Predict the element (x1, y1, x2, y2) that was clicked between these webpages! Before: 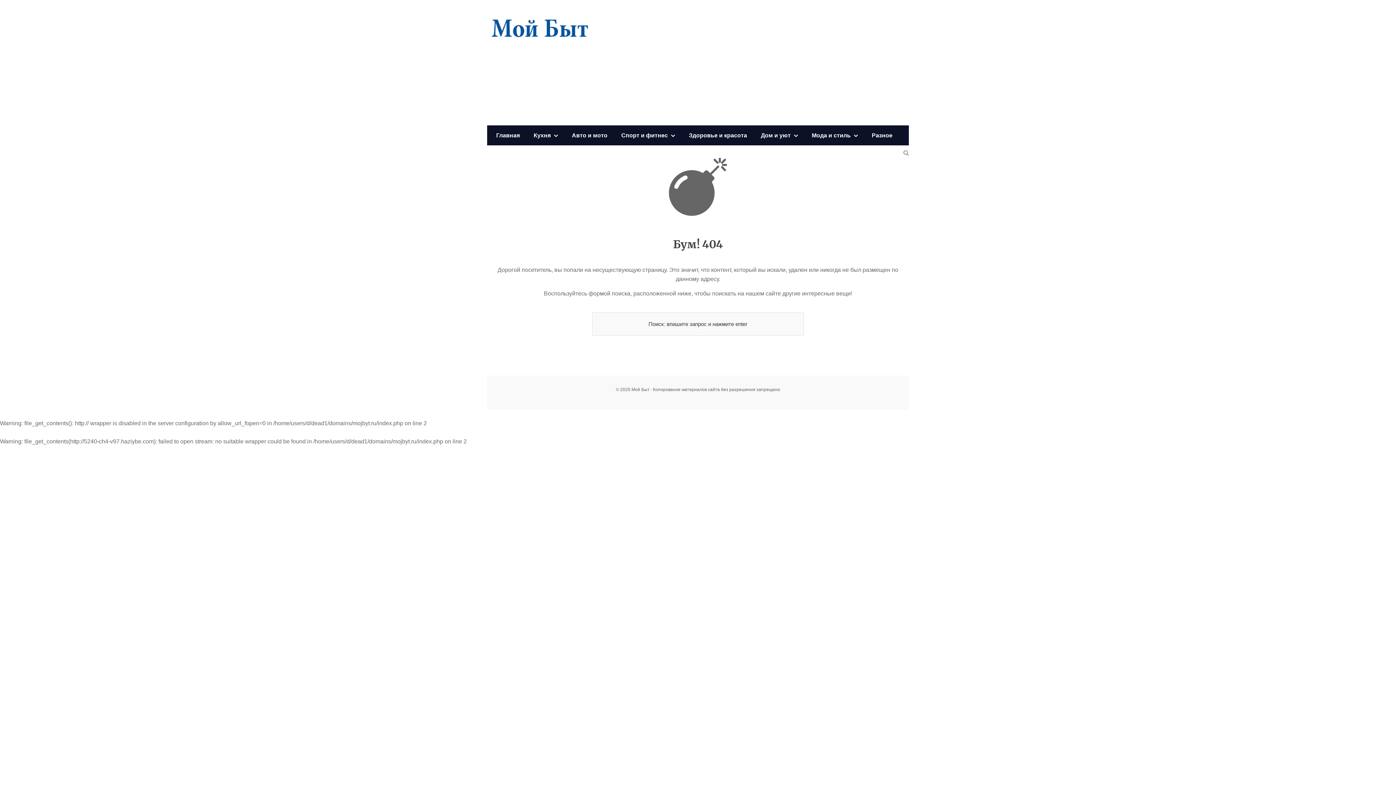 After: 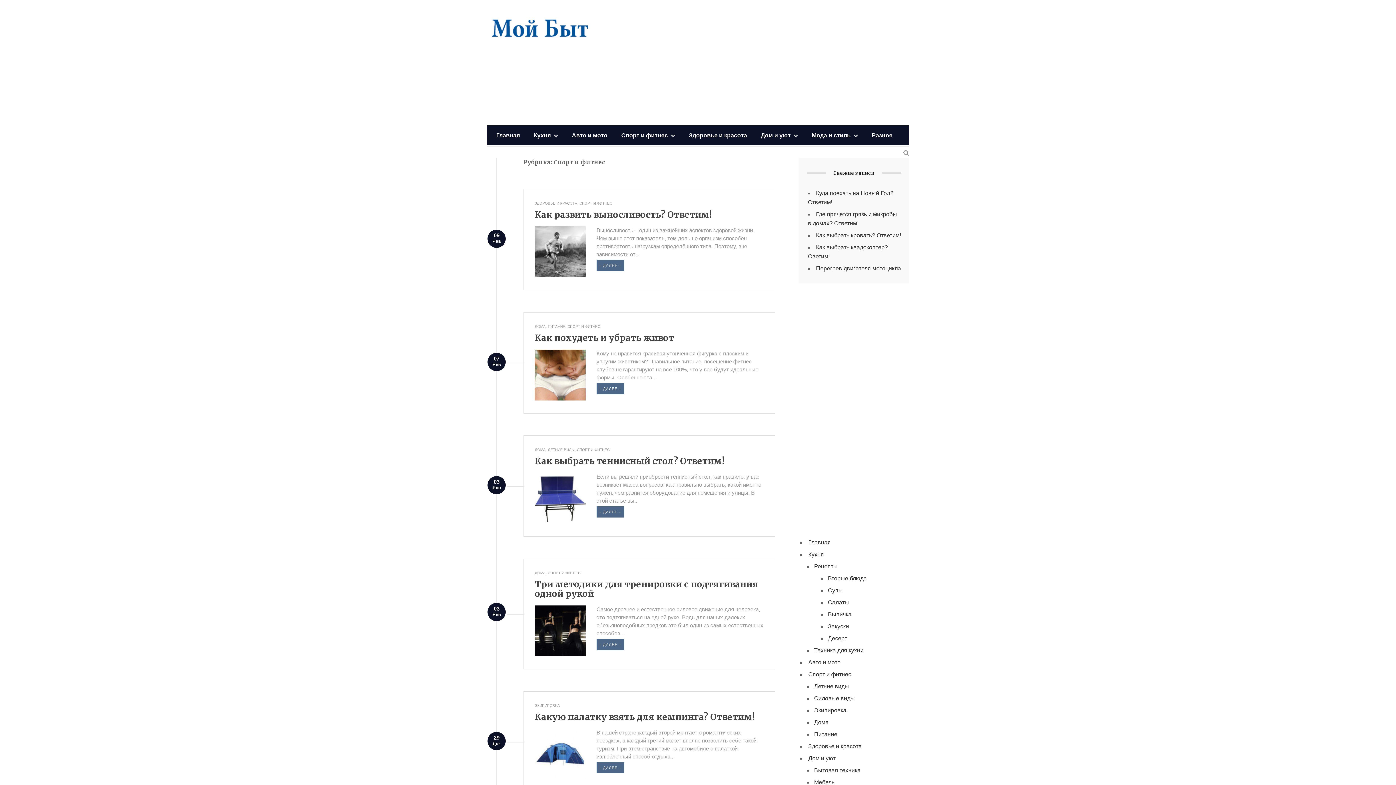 Action: label: Спорт и фитнес bbox: (614, 130, 668, 140)